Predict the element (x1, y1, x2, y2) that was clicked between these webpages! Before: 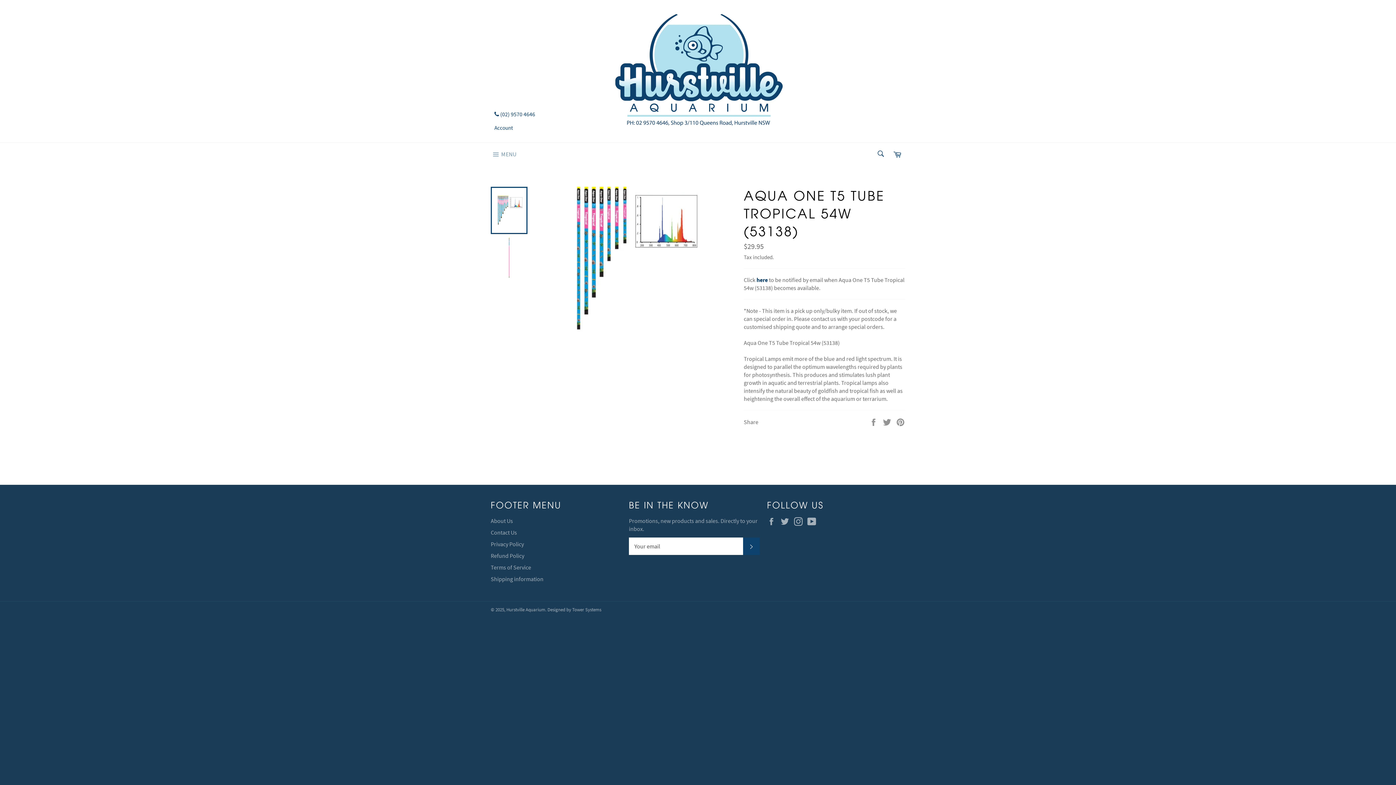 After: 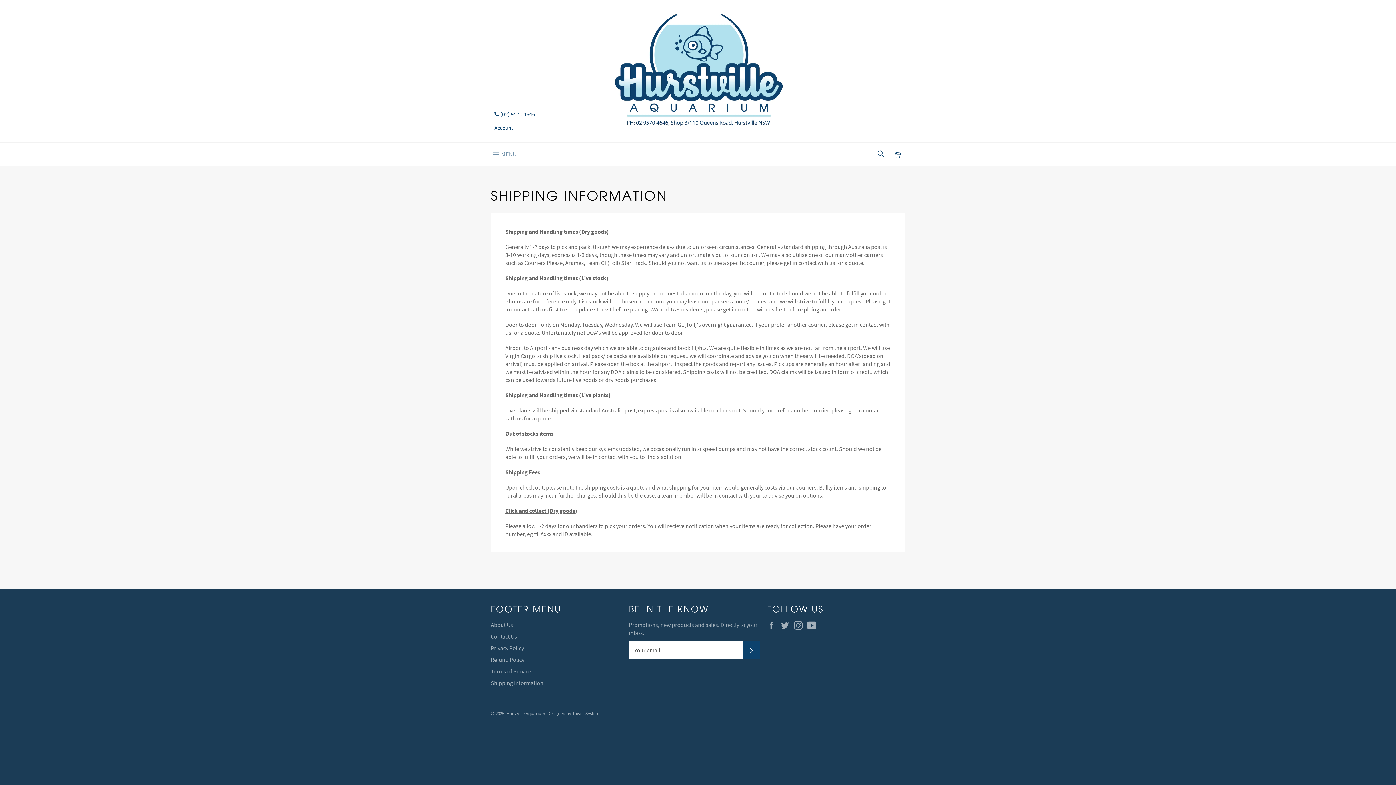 Action: label: Shipping information bbox: (490, 575, 543, 582)